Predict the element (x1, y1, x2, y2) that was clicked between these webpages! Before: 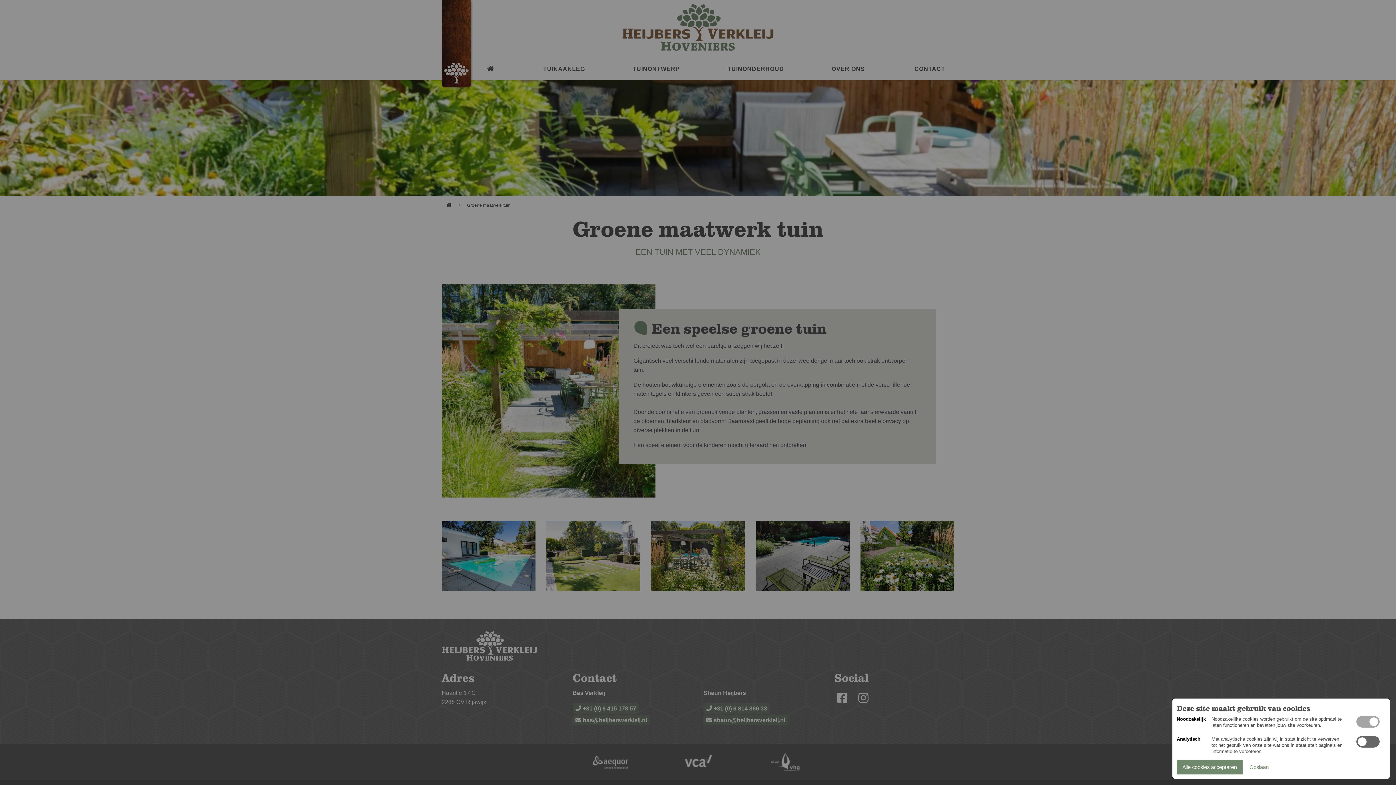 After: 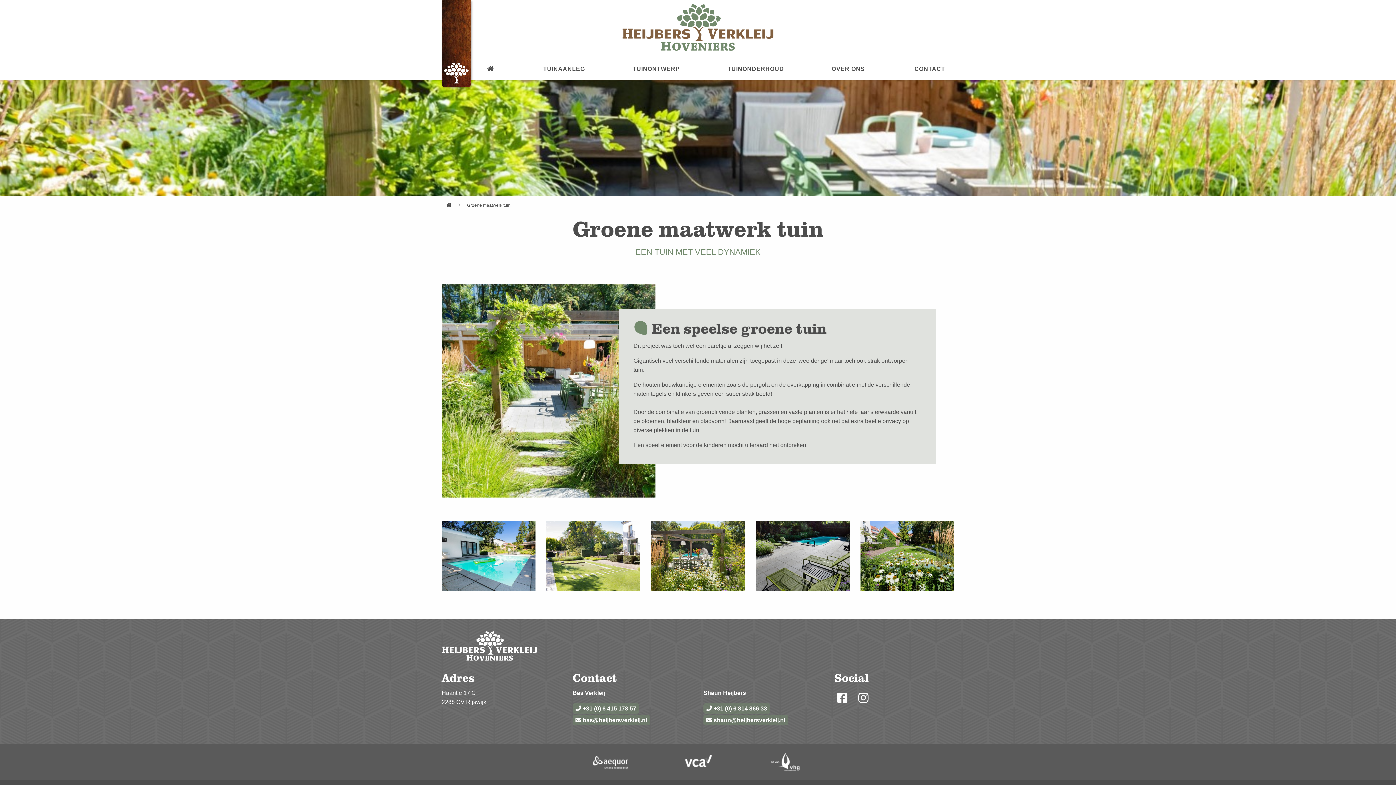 Action: label: Alle cookies accepteren bbox: (1177, 760, 1242, 774)